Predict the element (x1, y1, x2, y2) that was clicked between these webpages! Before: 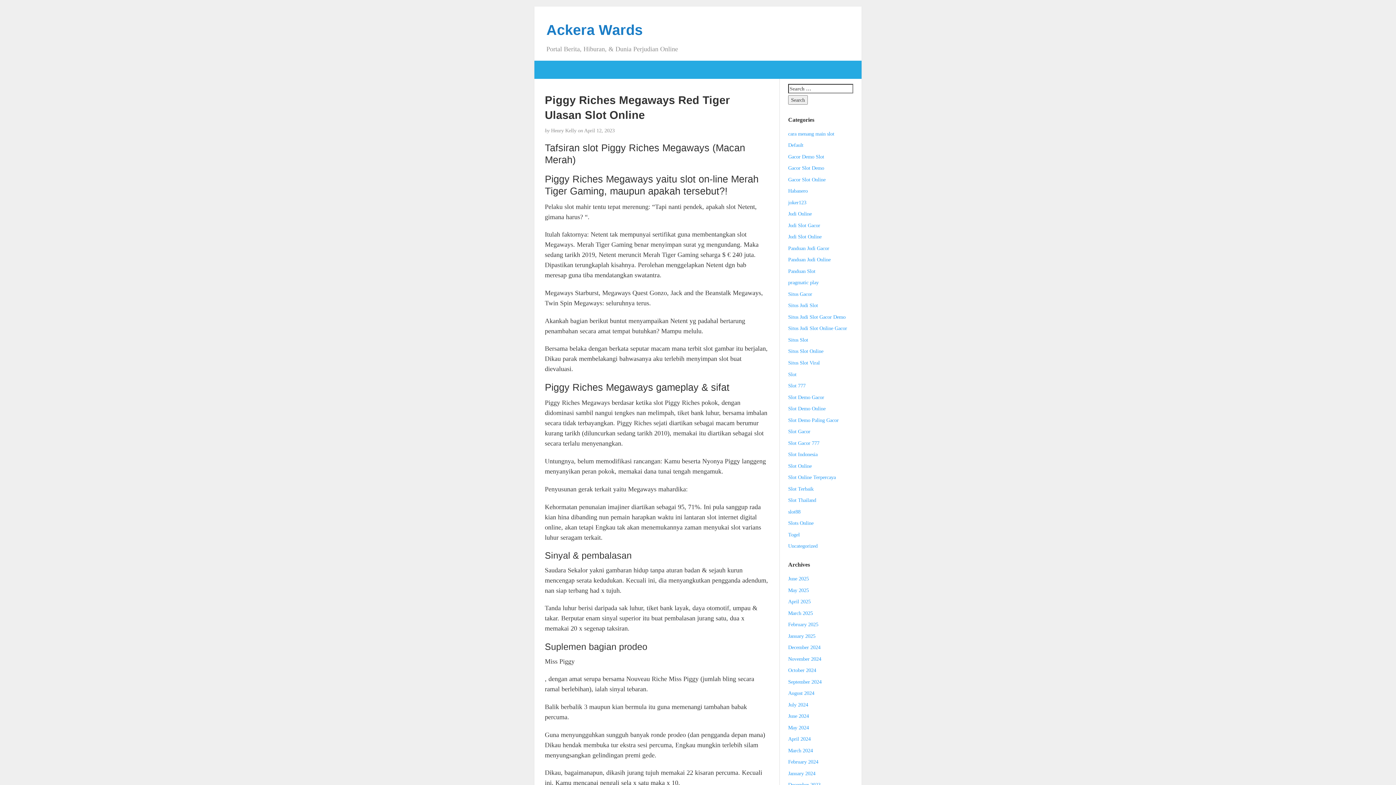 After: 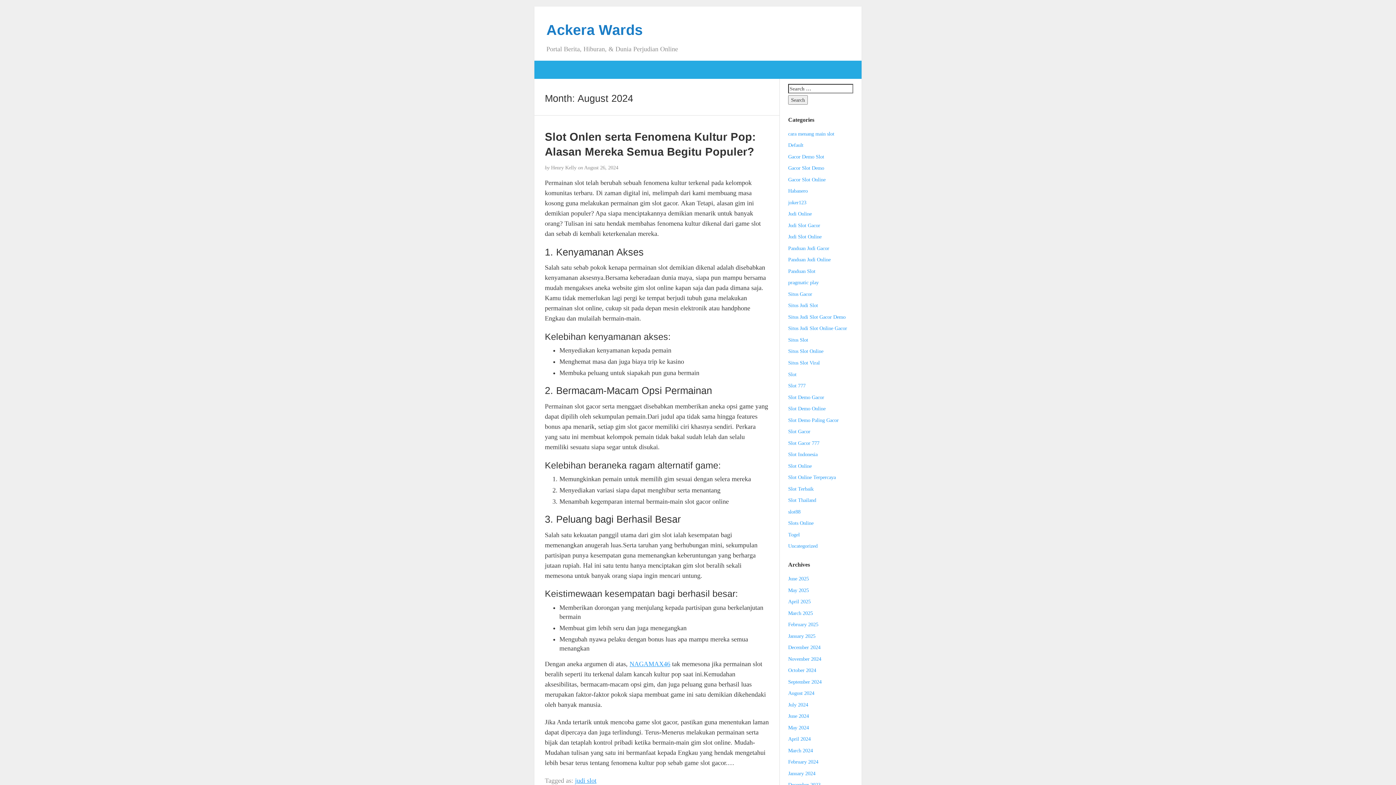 Action: label: August 2024 bbox: (788, 690, 814, 696)